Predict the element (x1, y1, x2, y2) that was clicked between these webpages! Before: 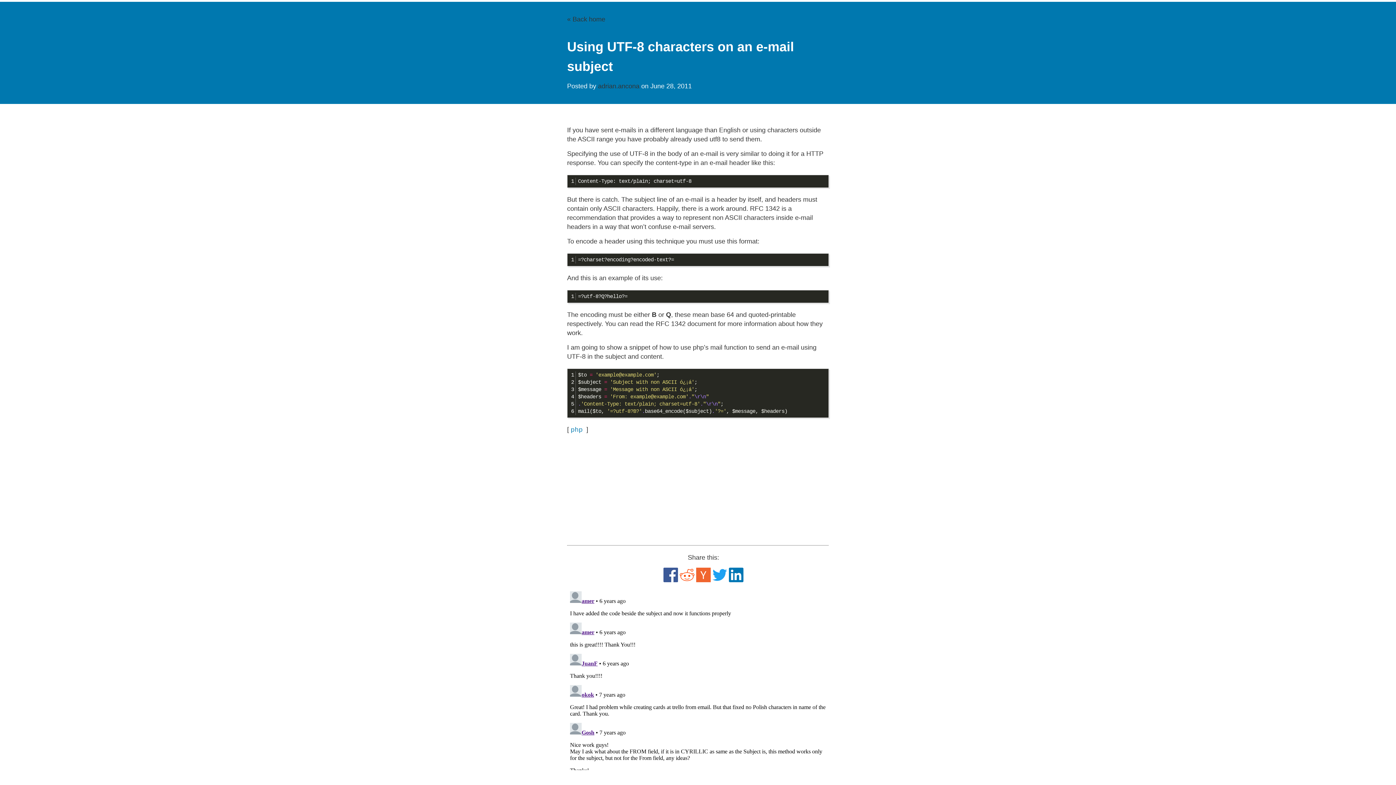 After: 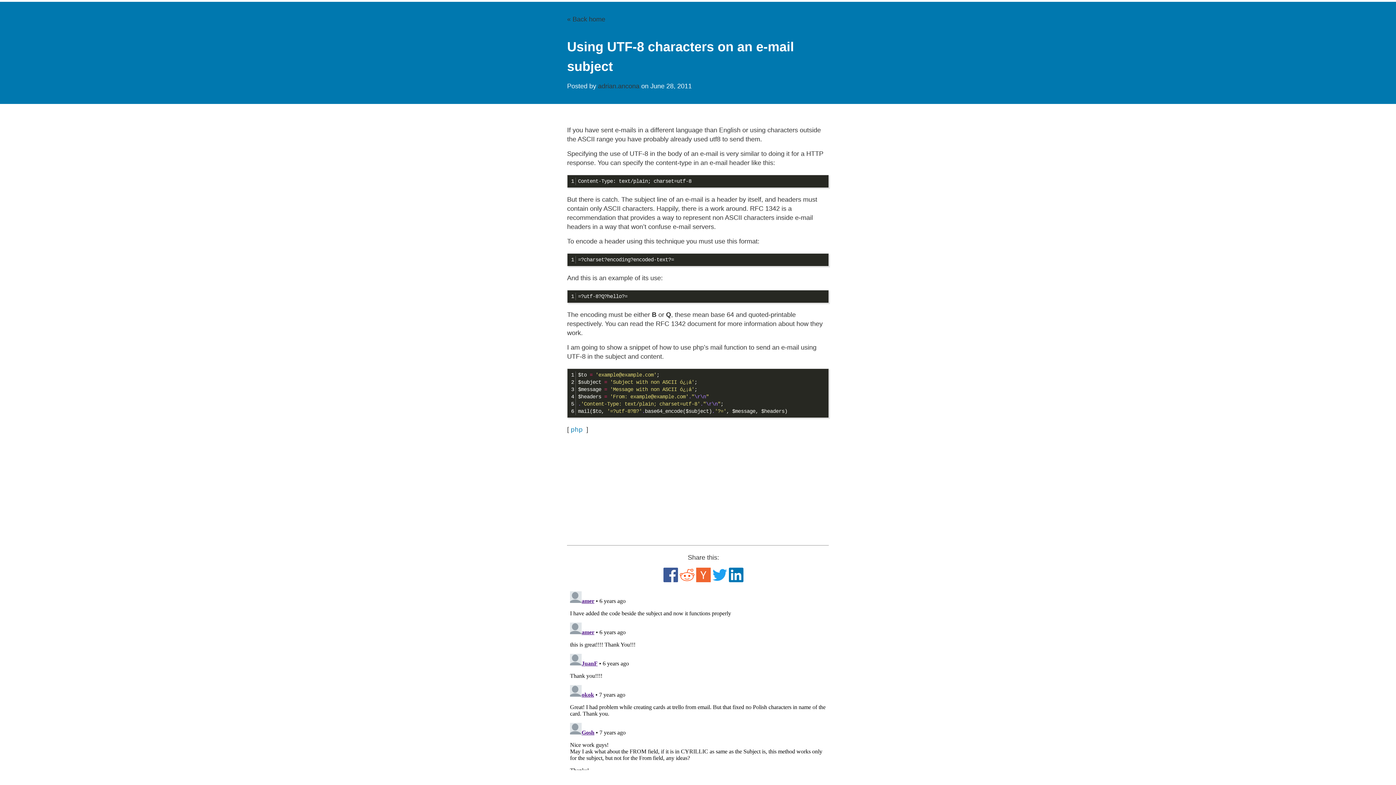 Action: bbox: (663, 576, 680, 584) label:  